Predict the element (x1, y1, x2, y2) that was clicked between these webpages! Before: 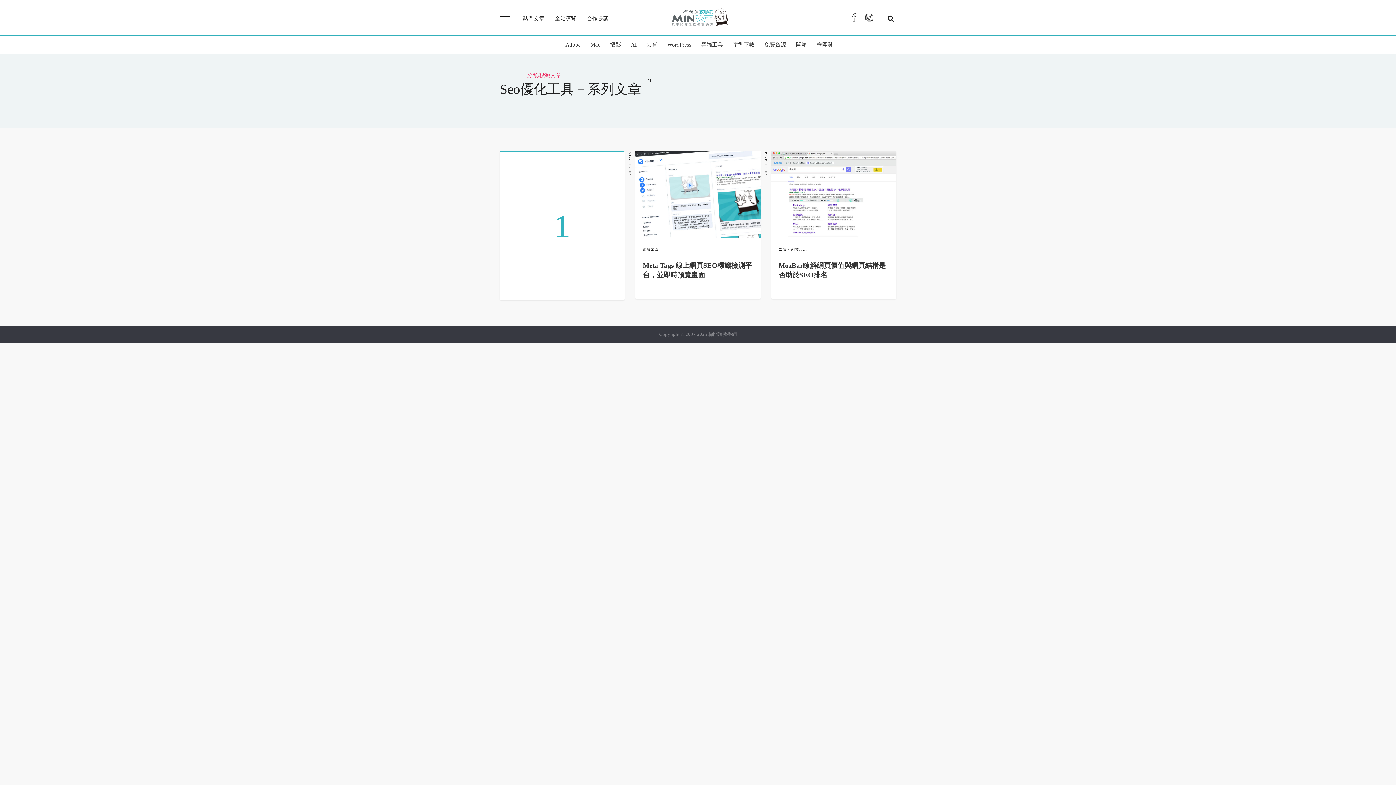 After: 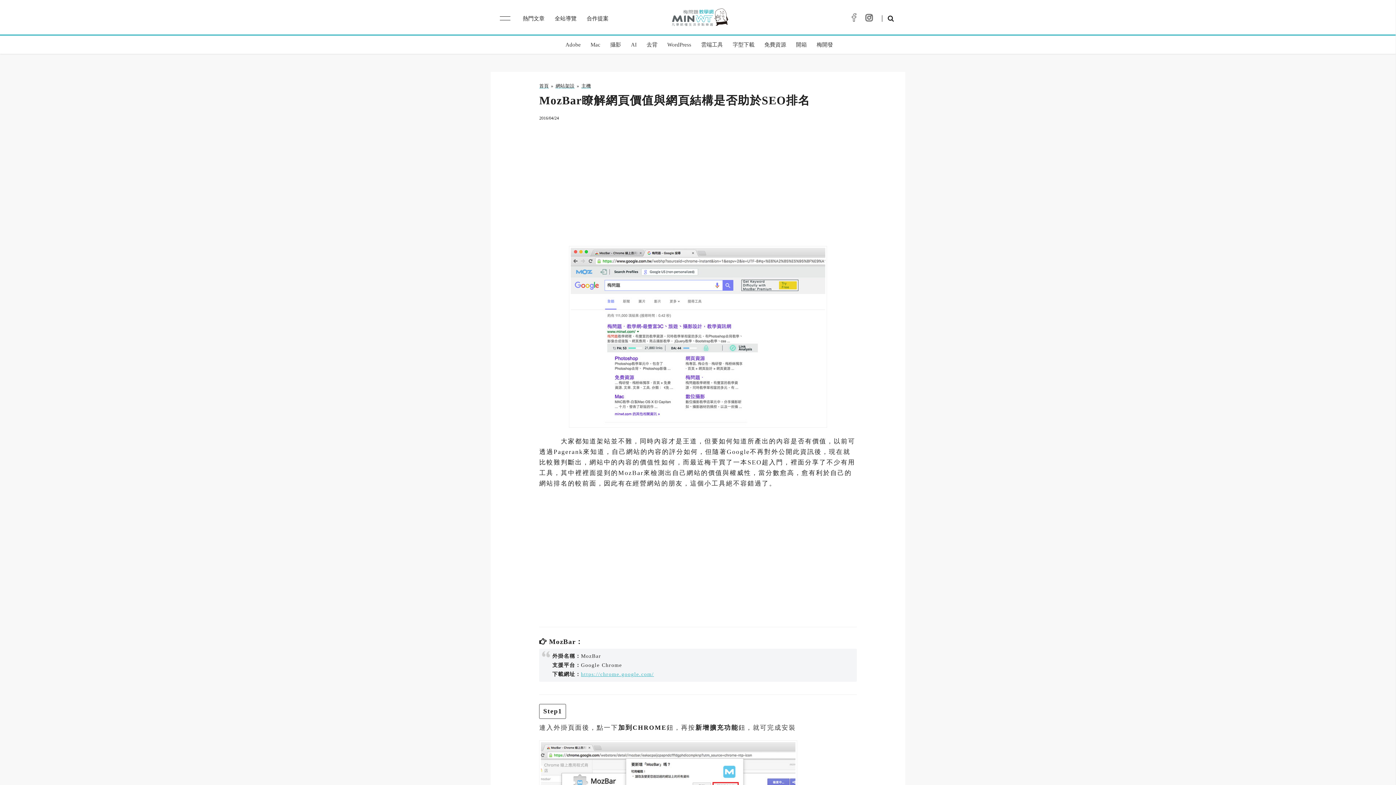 Action: bbox: (771, 233, 896, 239)